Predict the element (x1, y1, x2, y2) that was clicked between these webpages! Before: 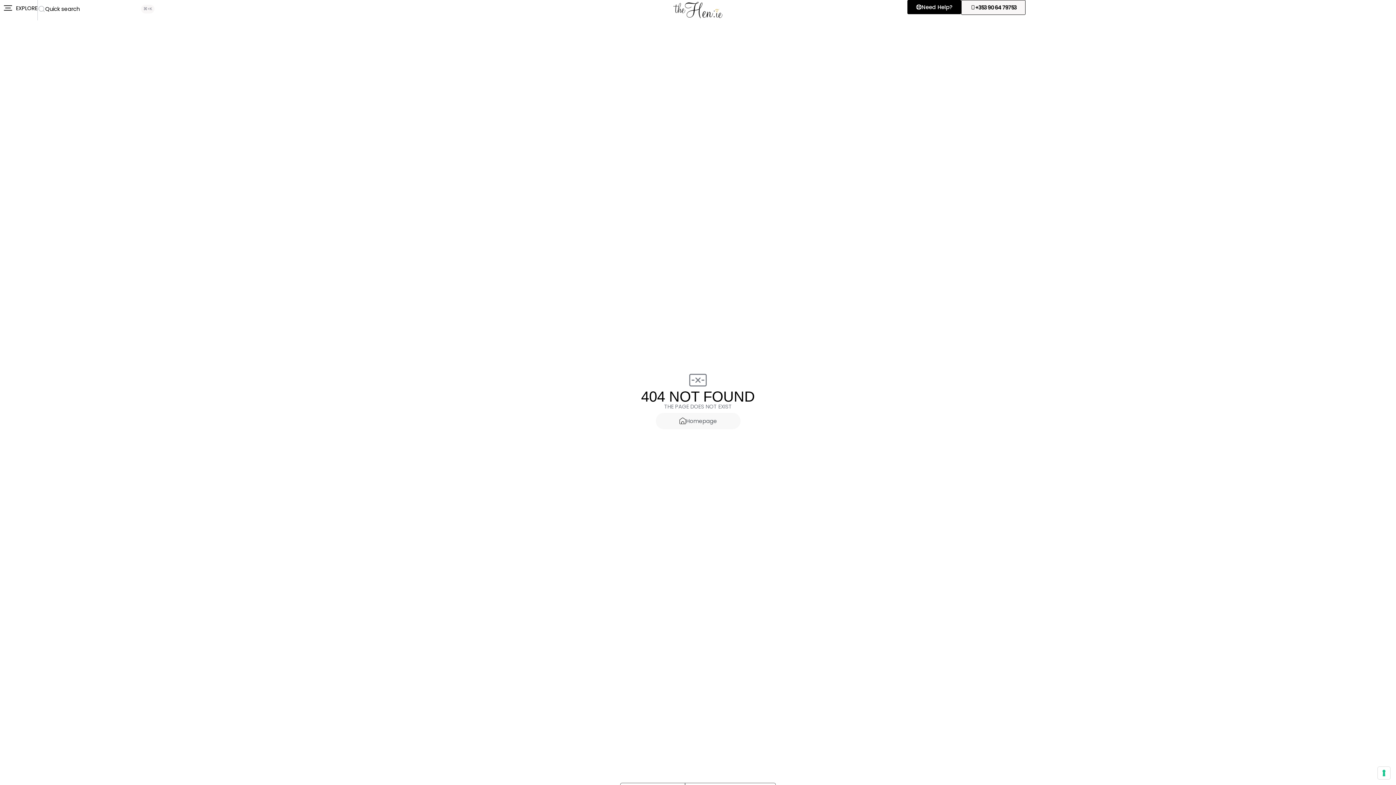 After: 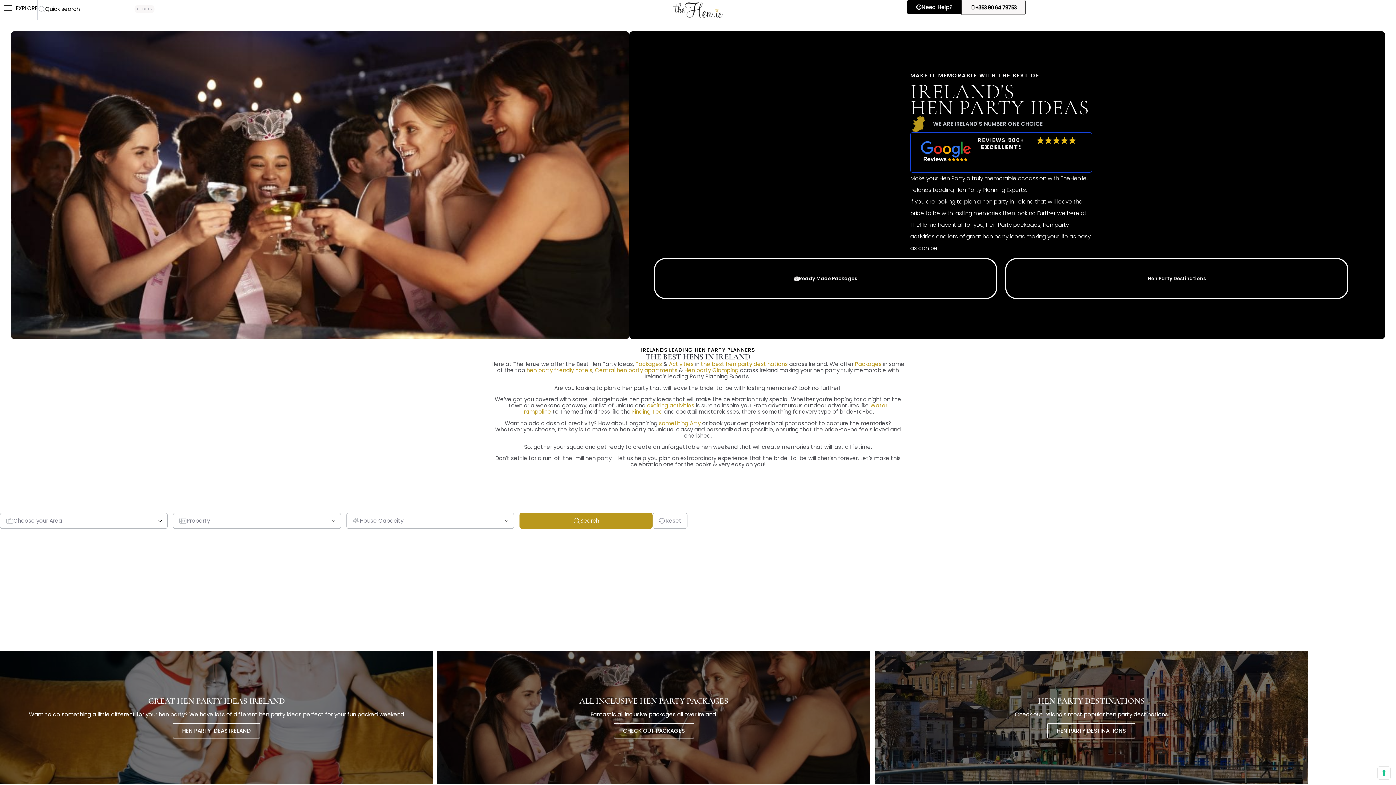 Action: label: Homepage bbox: (655, 412, 740, 429)